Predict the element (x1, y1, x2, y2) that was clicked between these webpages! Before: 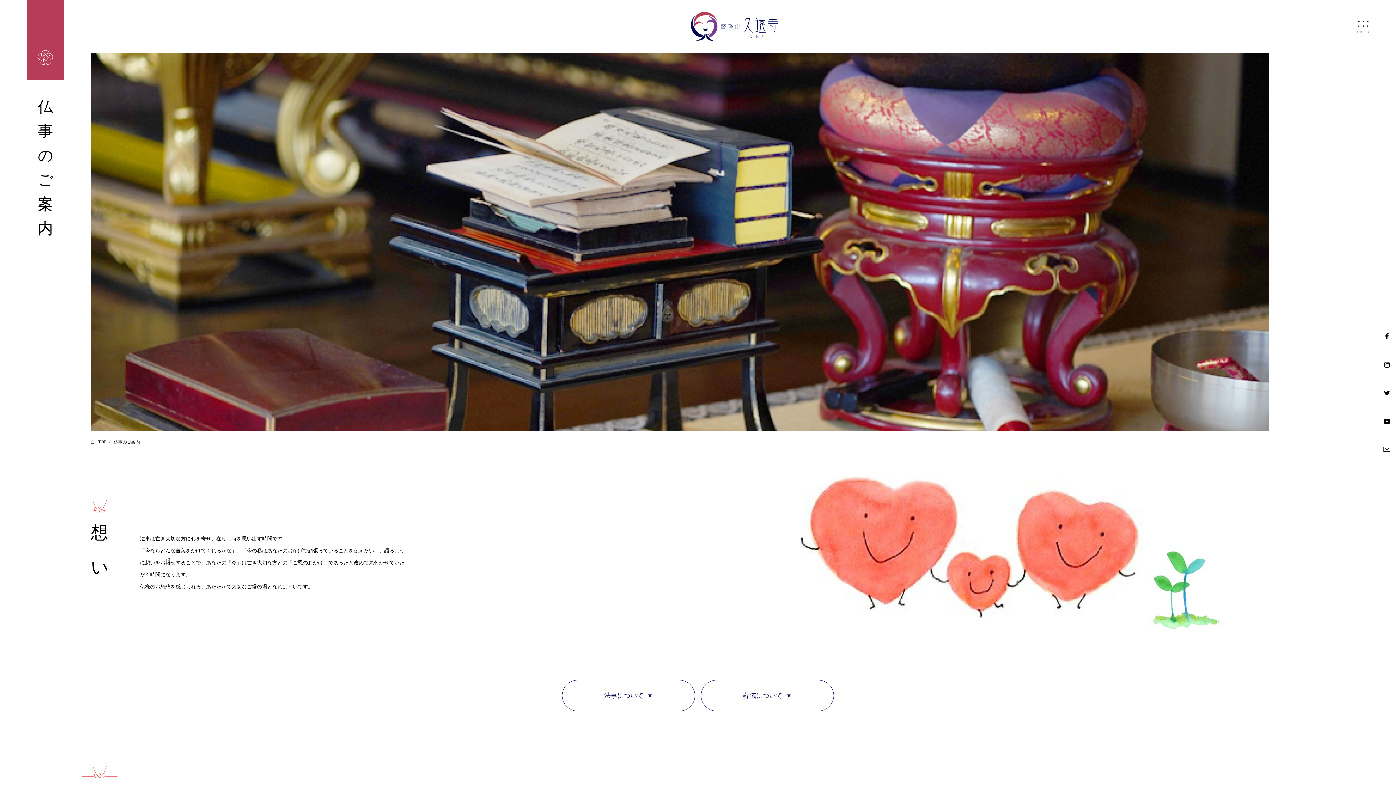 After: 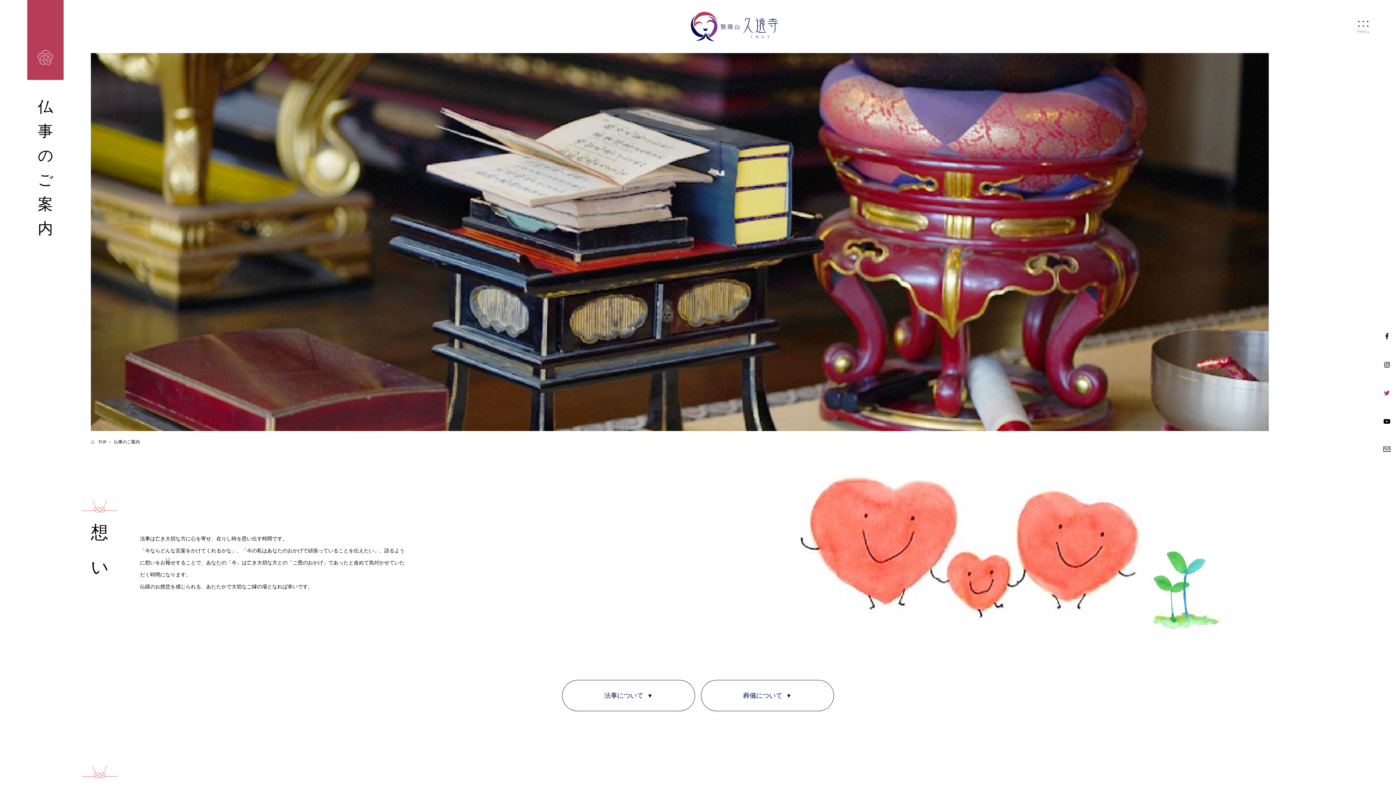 Action: bbox: (1378, 390, 1396, 396)